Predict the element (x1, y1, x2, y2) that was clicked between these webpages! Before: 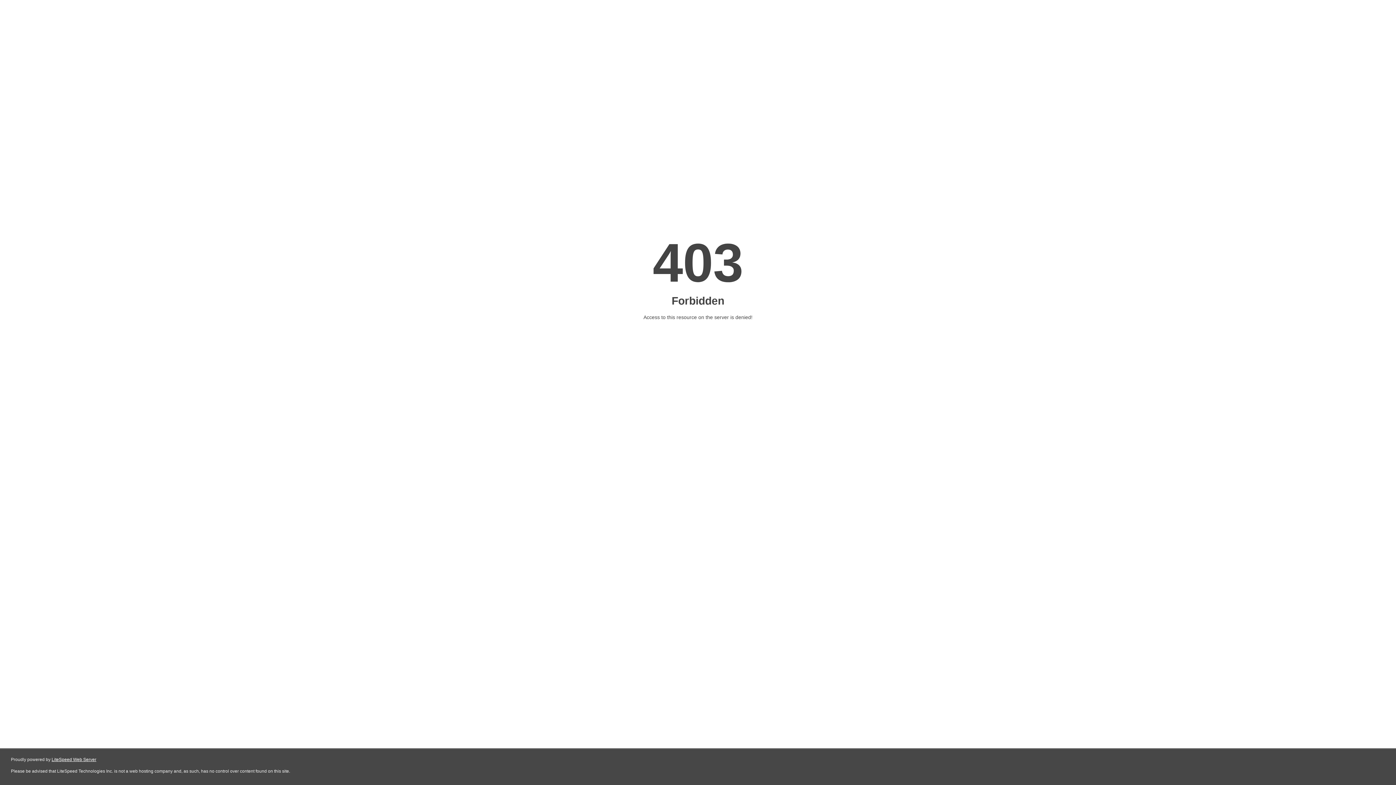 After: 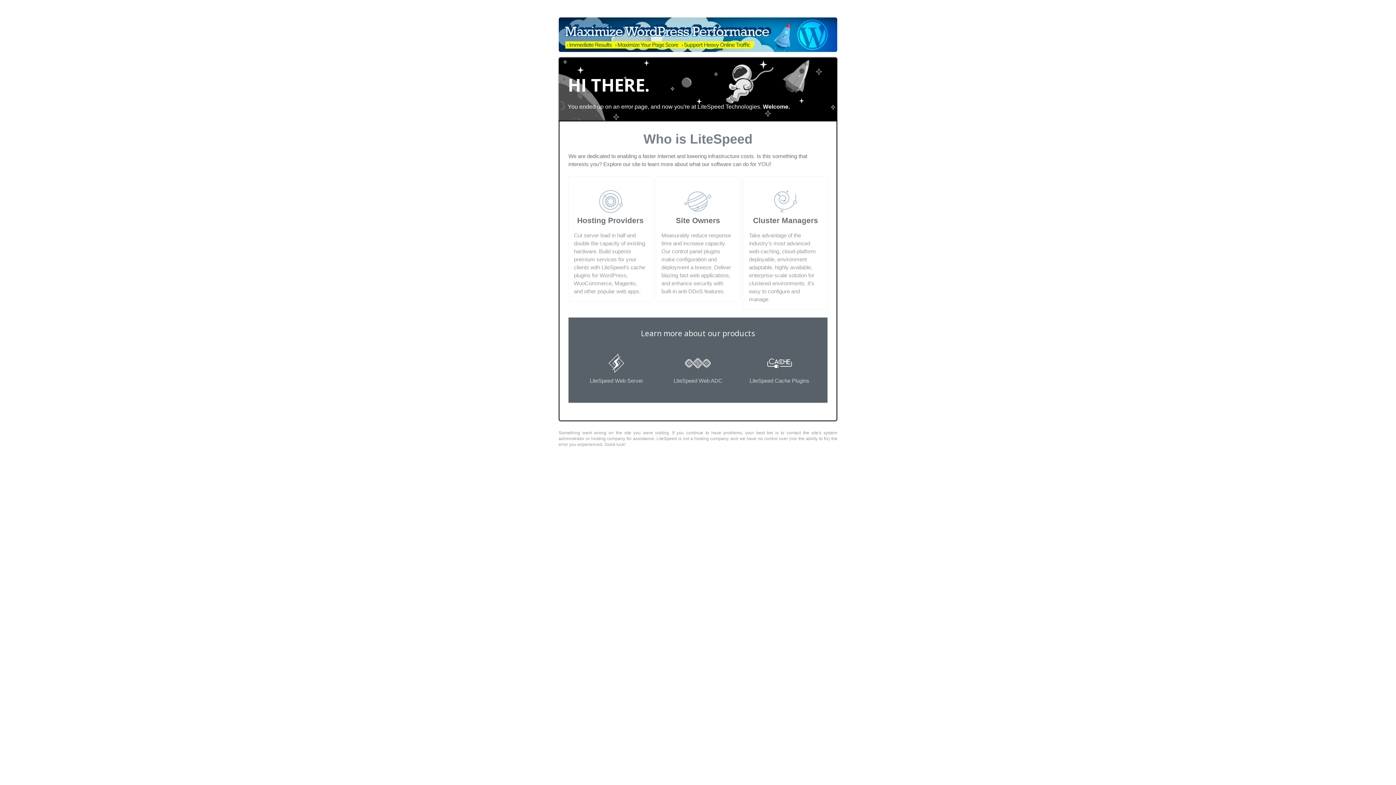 Action: bbox: (51, 757, 96, 762) label: LiteSpeed Web Server